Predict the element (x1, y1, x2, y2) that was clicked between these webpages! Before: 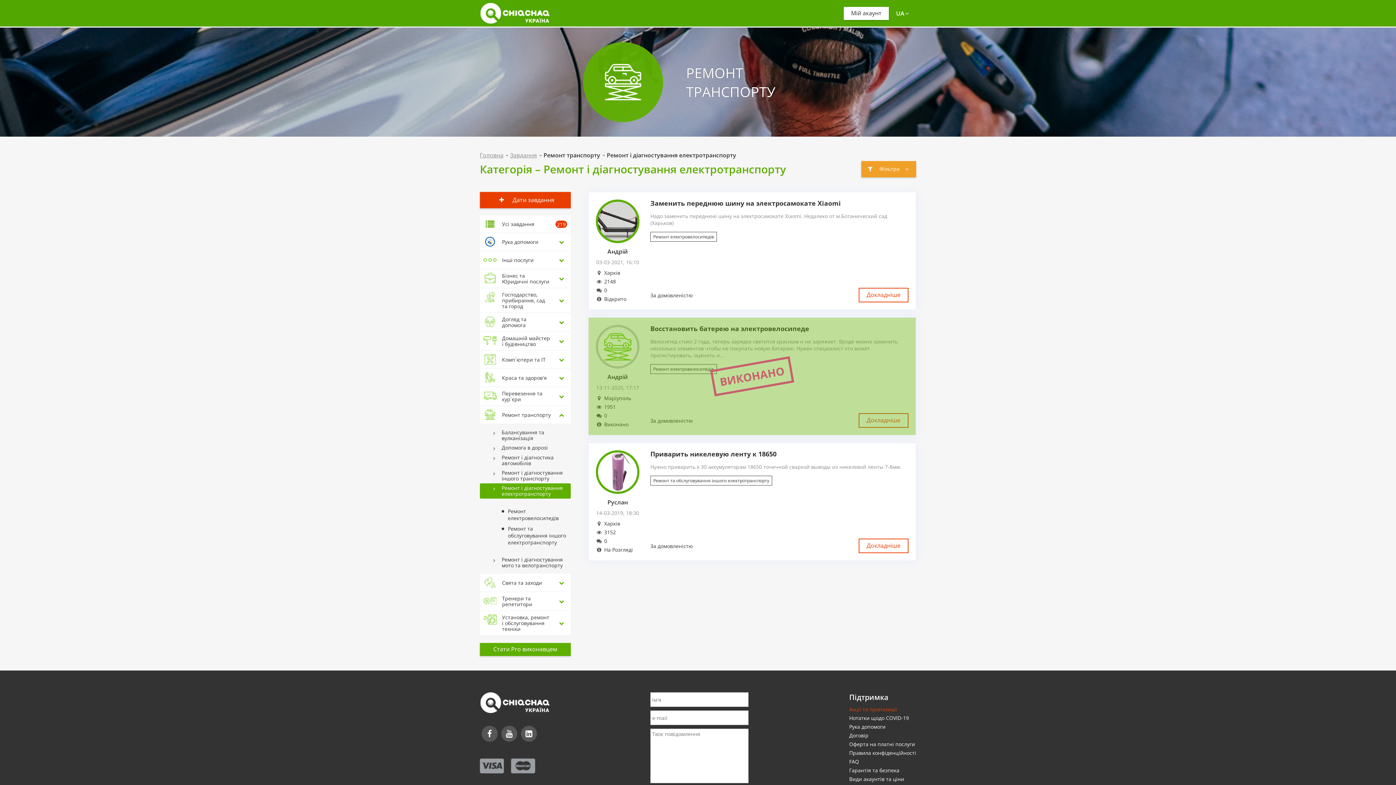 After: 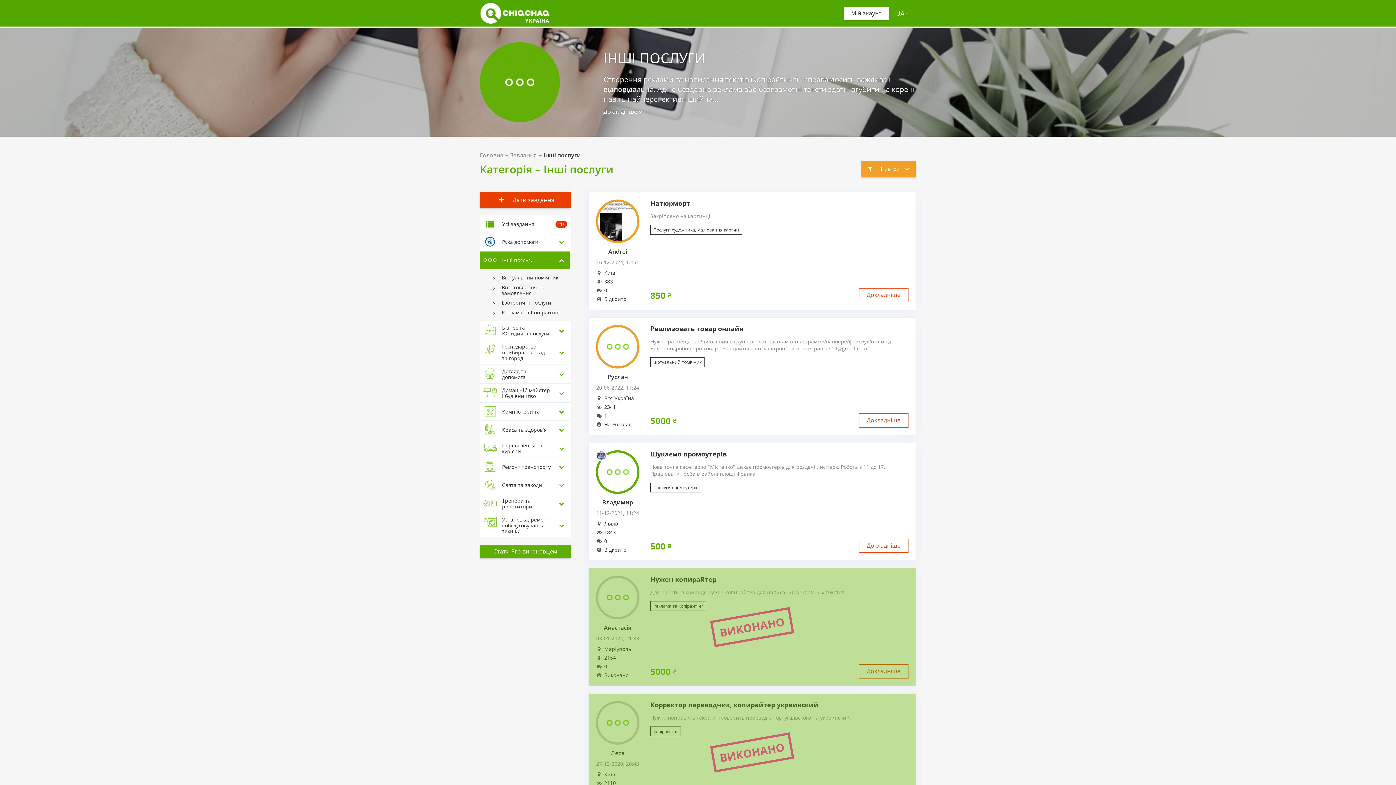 Action: label: Інші послуги bbox: (480, 251, 570, 269)